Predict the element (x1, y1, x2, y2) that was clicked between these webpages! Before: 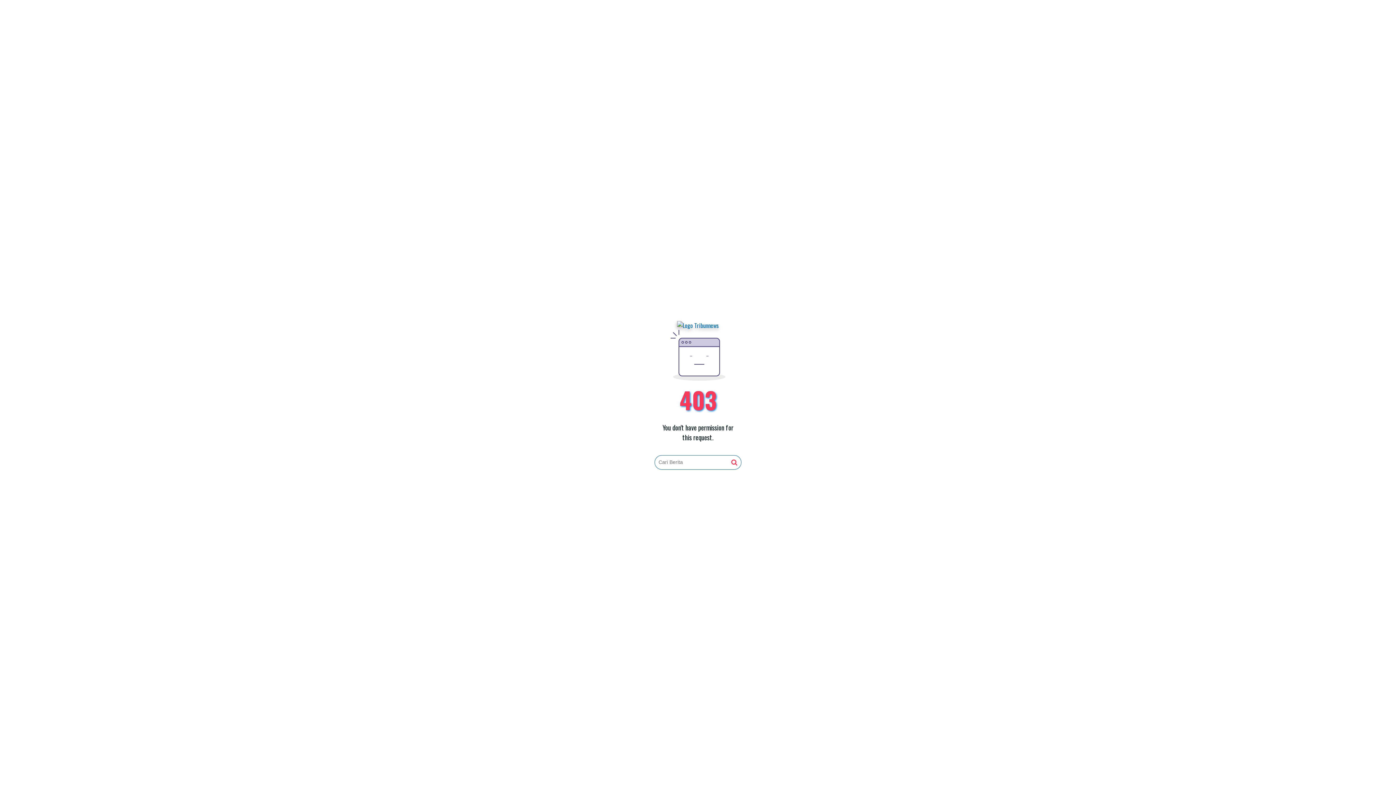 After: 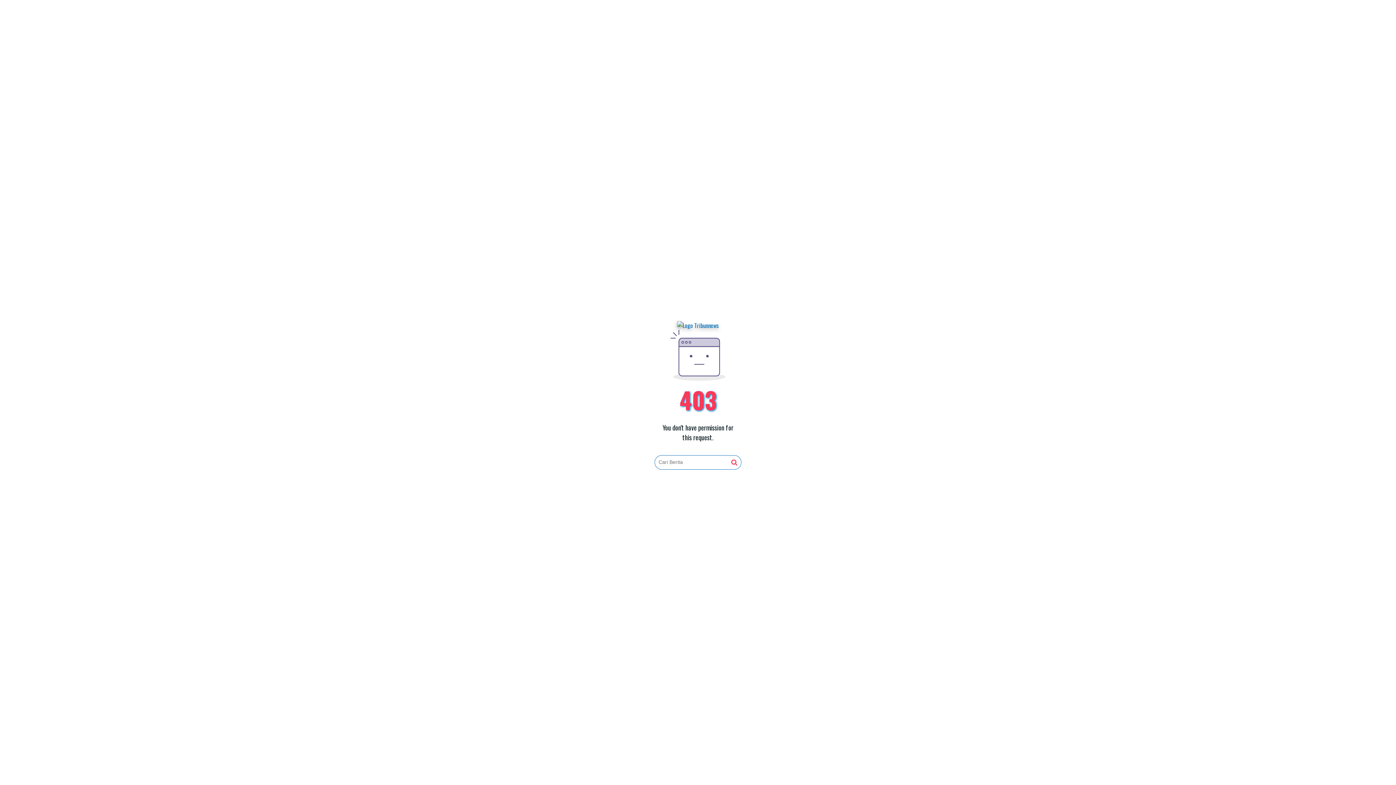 Action: bbox: (731, 459, 737, 466)